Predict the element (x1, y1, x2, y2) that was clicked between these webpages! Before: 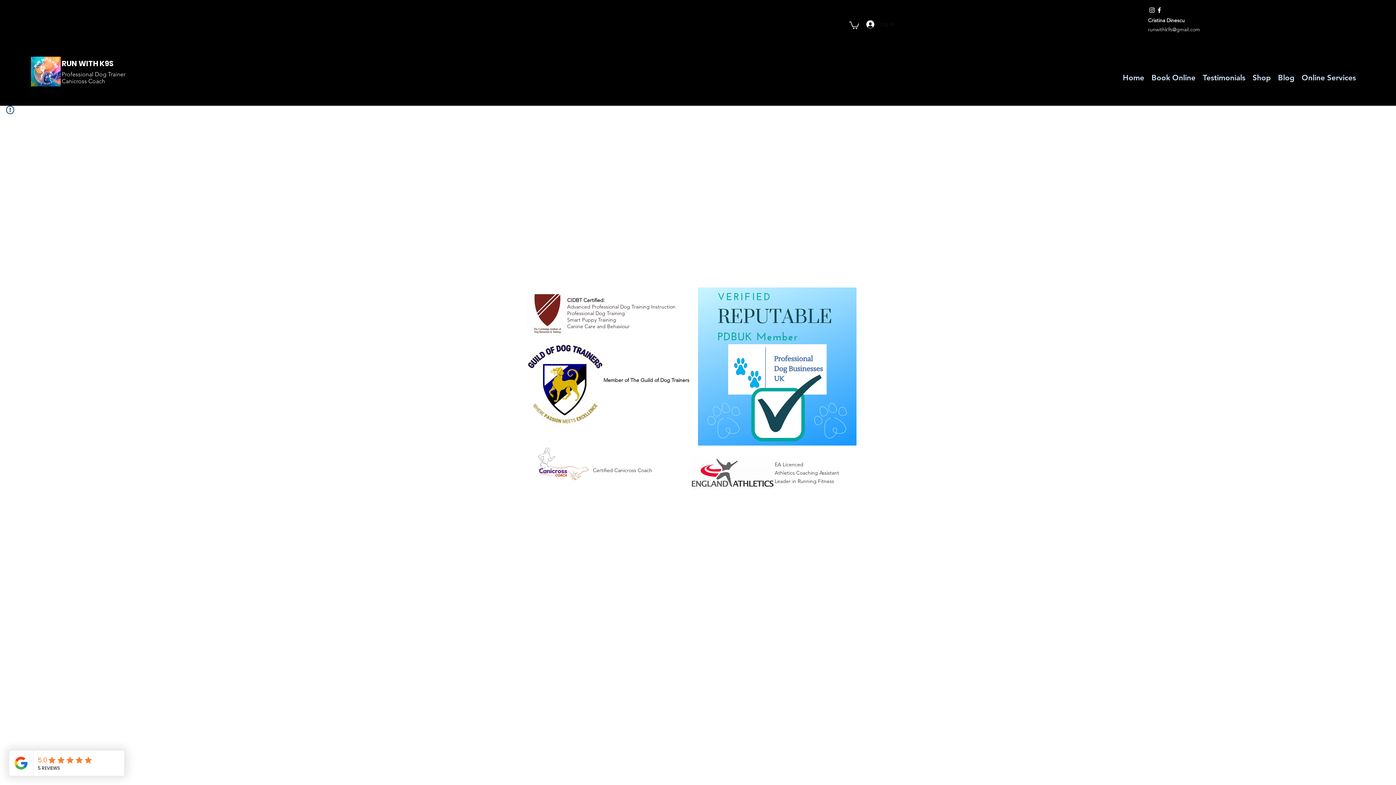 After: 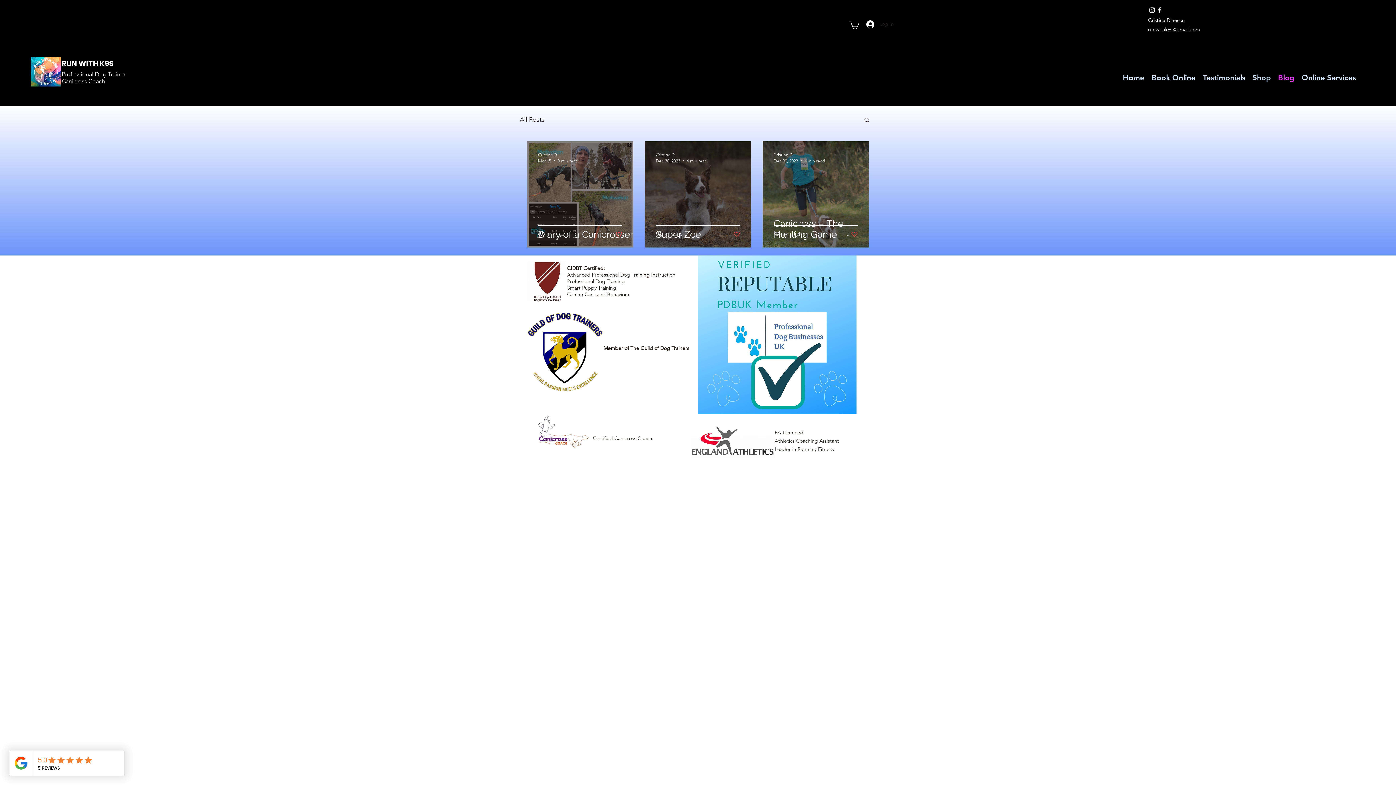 Action: bbox: (1274, 64, 1298, 90) label: Blog